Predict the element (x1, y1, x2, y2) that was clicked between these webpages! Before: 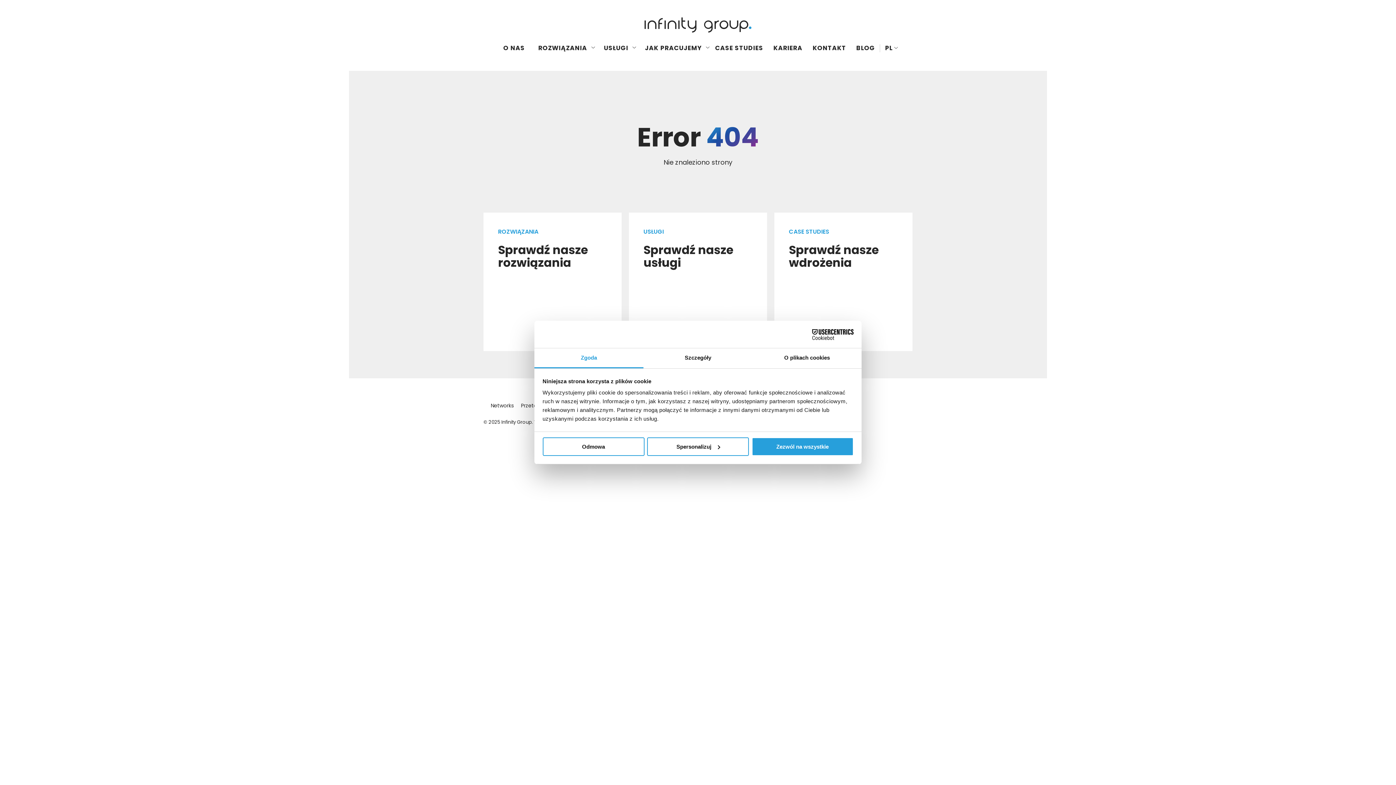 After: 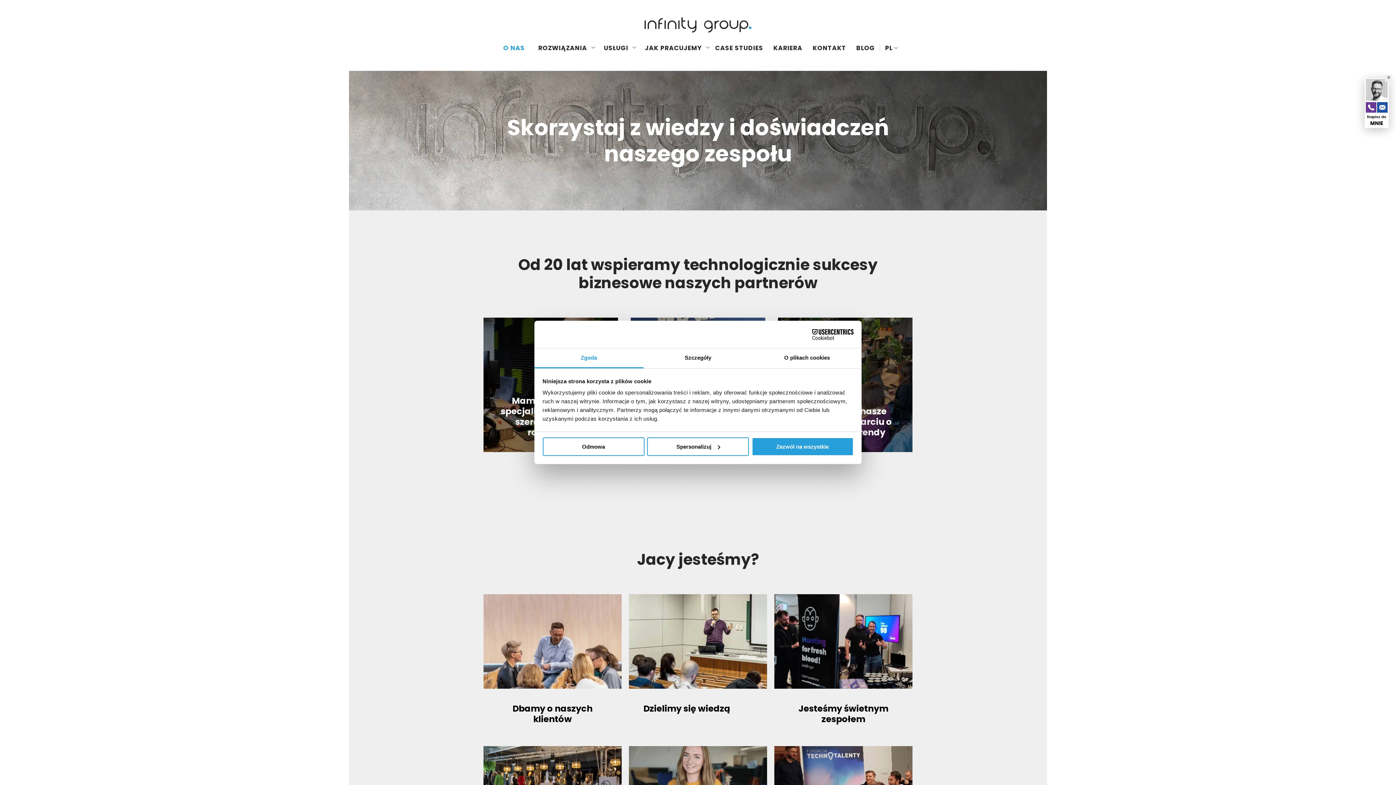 Action: label: O NAS bbox: (498, 41, 530, 55)